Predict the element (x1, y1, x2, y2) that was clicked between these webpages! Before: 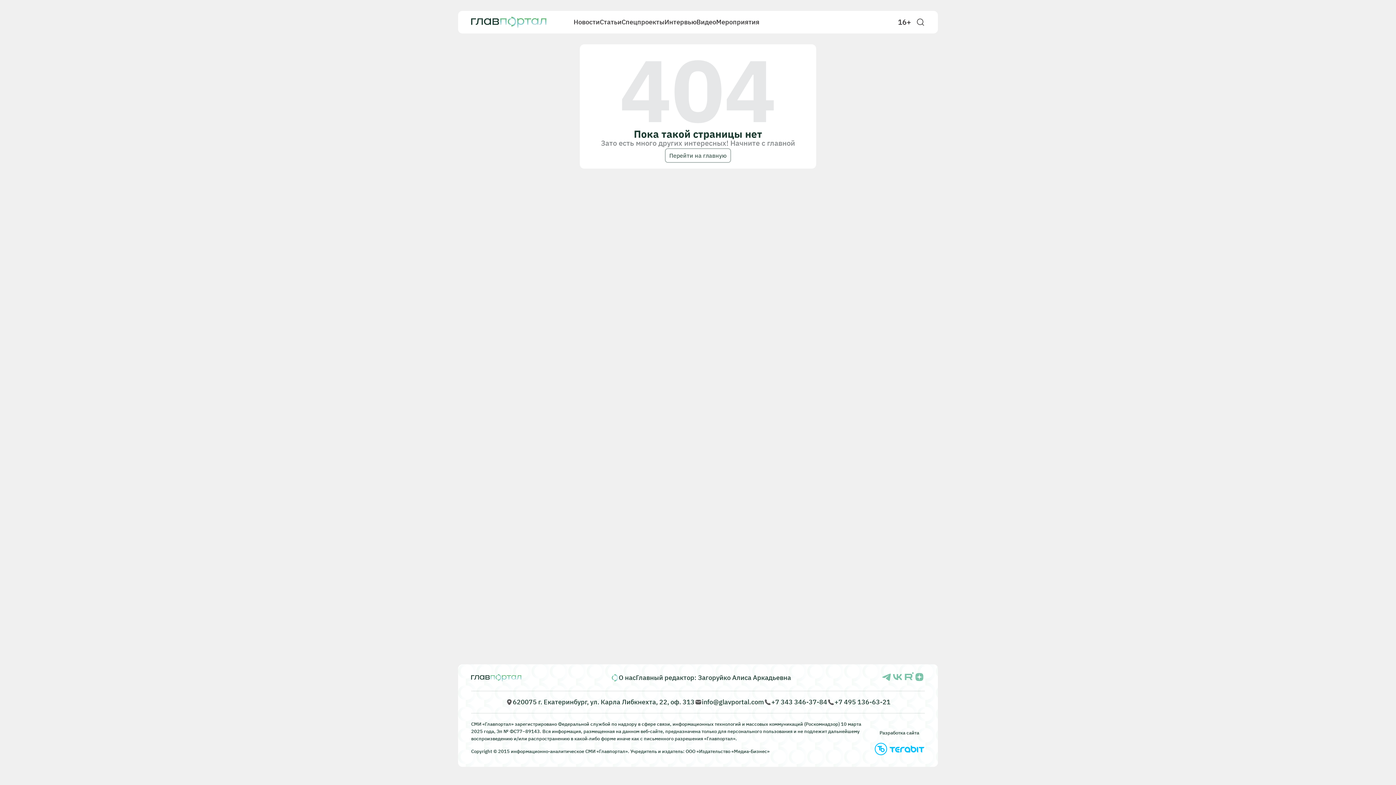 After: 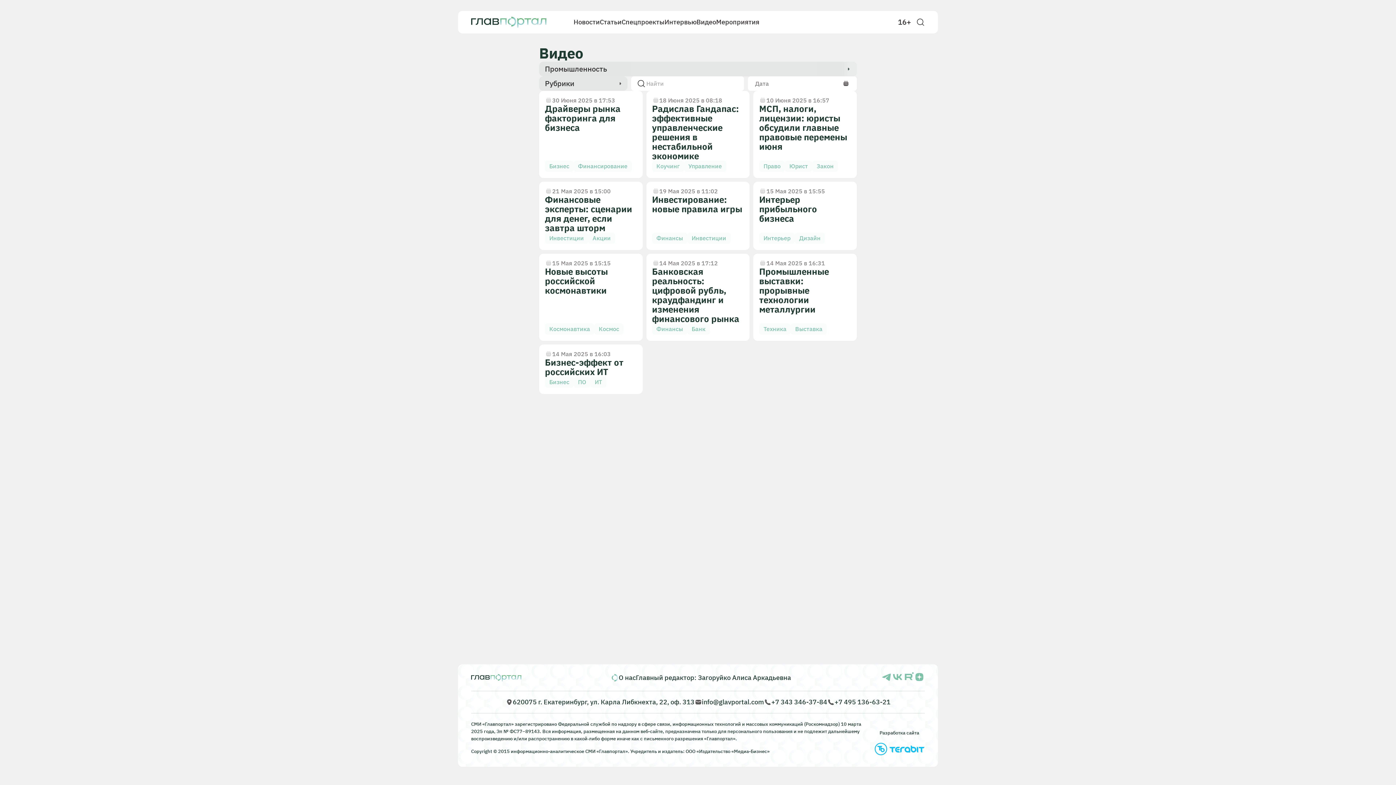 Action: label: Видео bbox: (696, 17, 716, 26)